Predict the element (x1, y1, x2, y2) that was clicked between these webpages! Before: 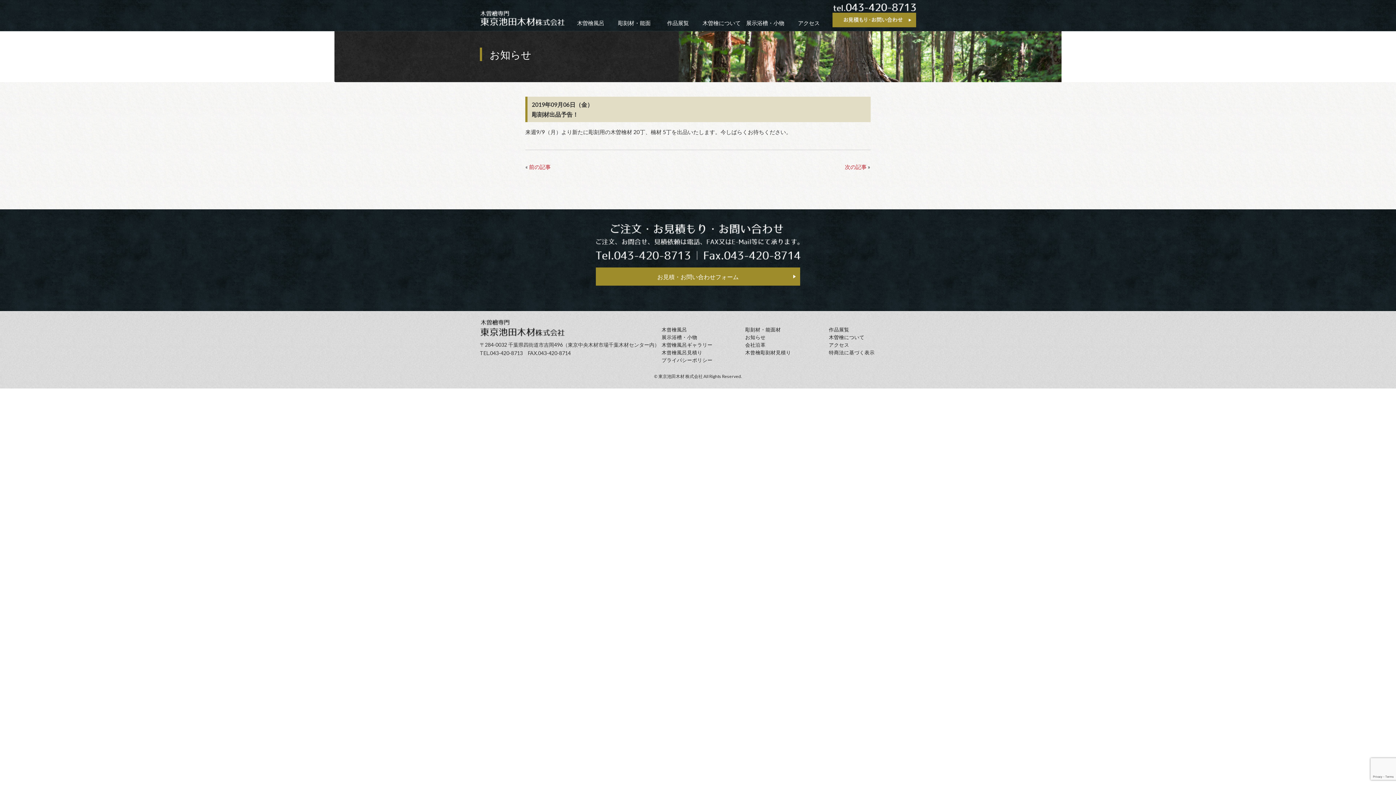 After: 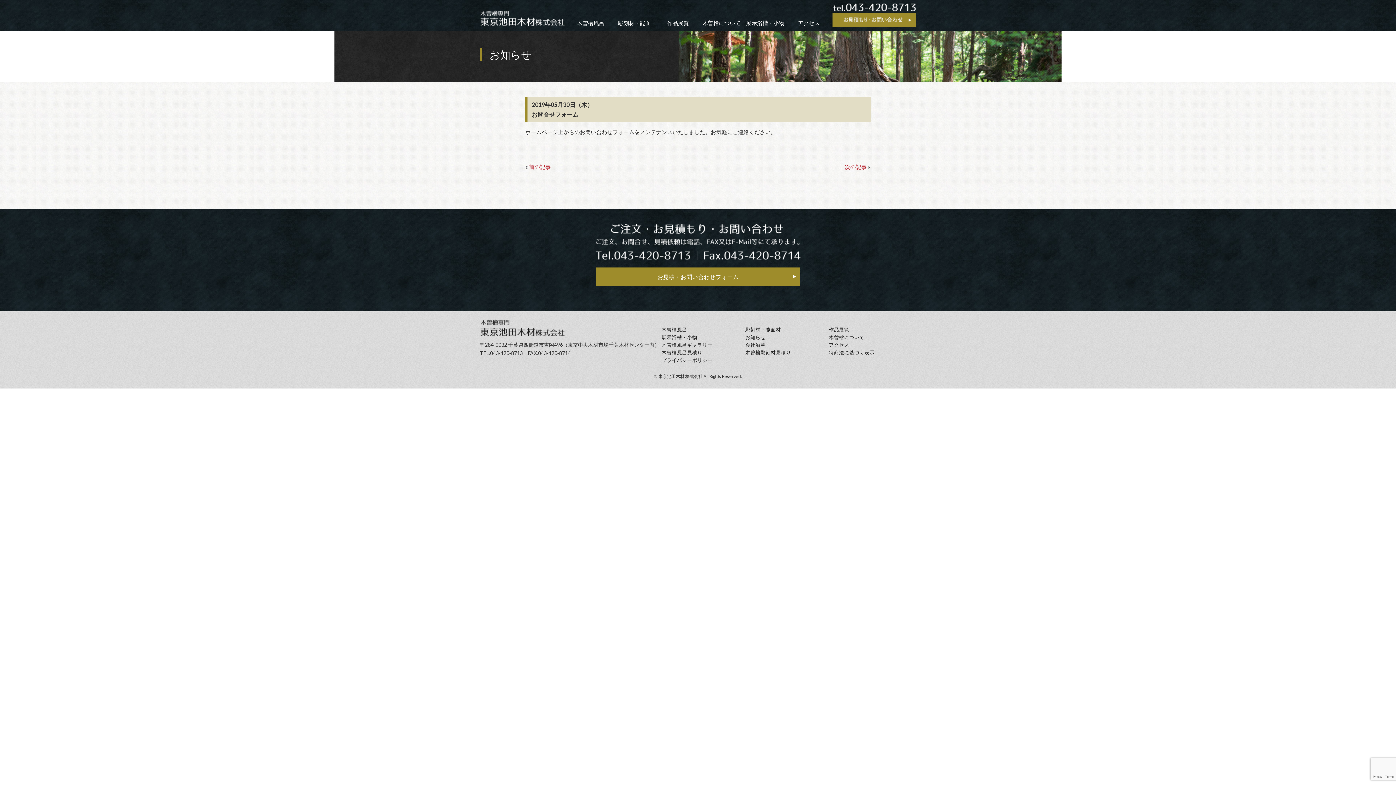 Action: label: 前の記事 bbox: (529, 163, 550, 170)